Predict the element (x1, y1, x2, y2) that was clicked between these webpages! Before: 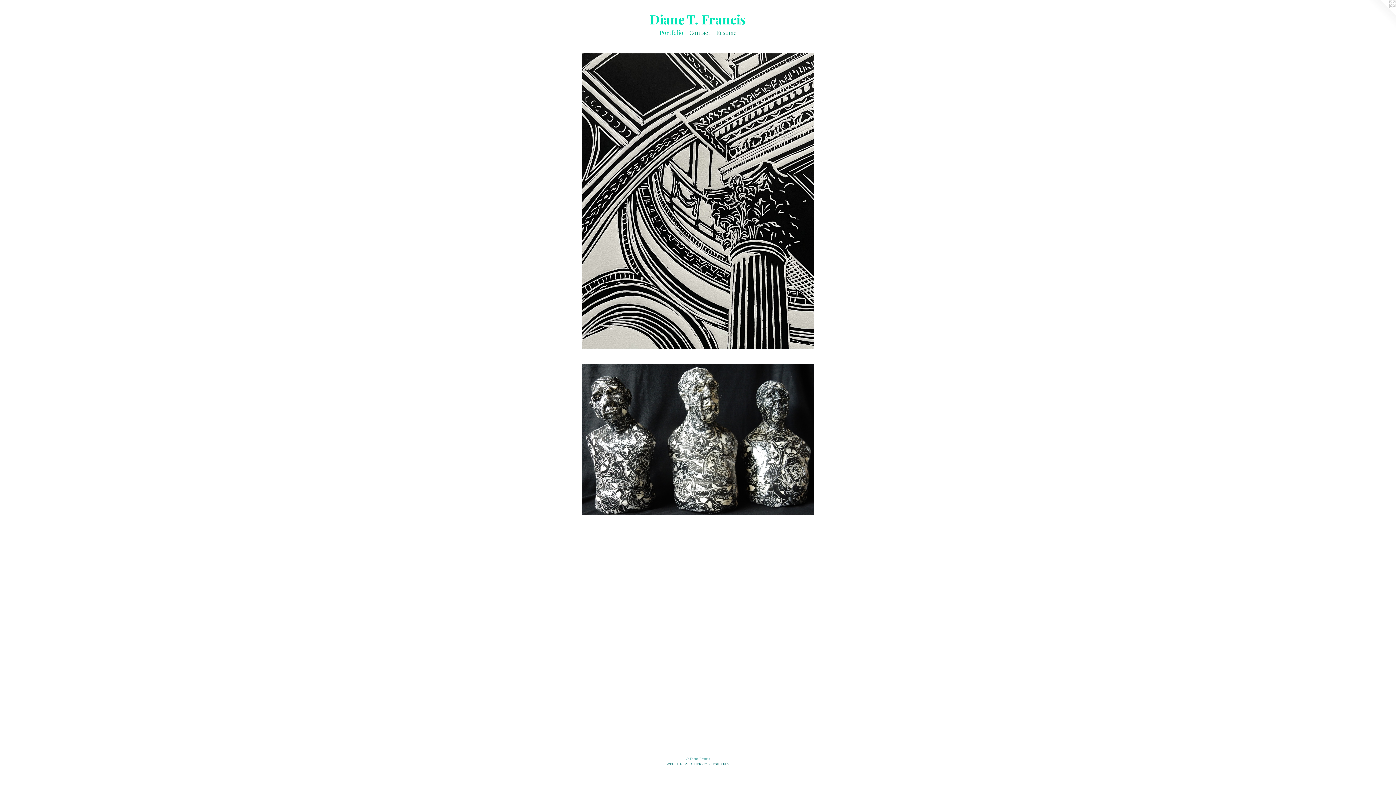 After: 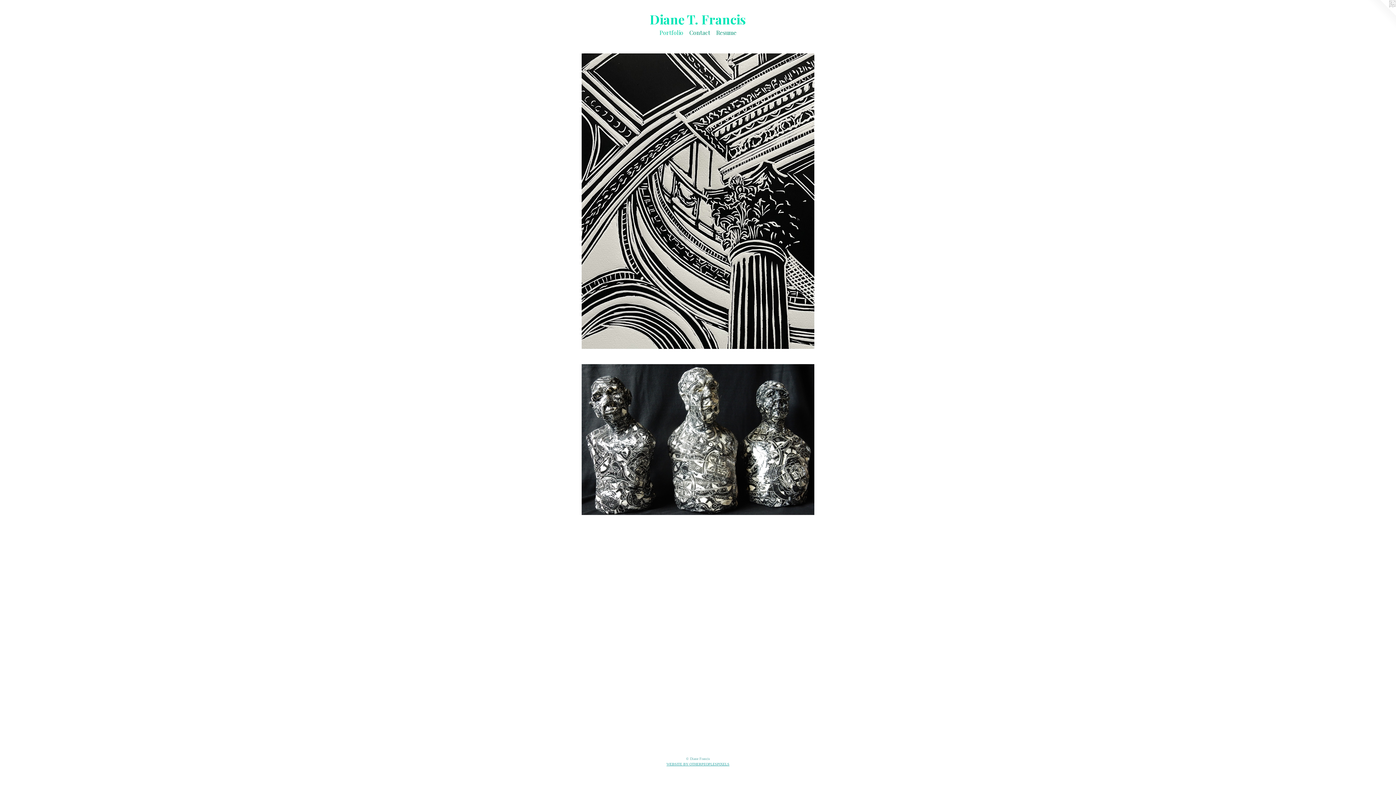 Action: bbox: (666, 762, 729, 766) label: WEBSITE BY OTHERPEOPLESPIXELS